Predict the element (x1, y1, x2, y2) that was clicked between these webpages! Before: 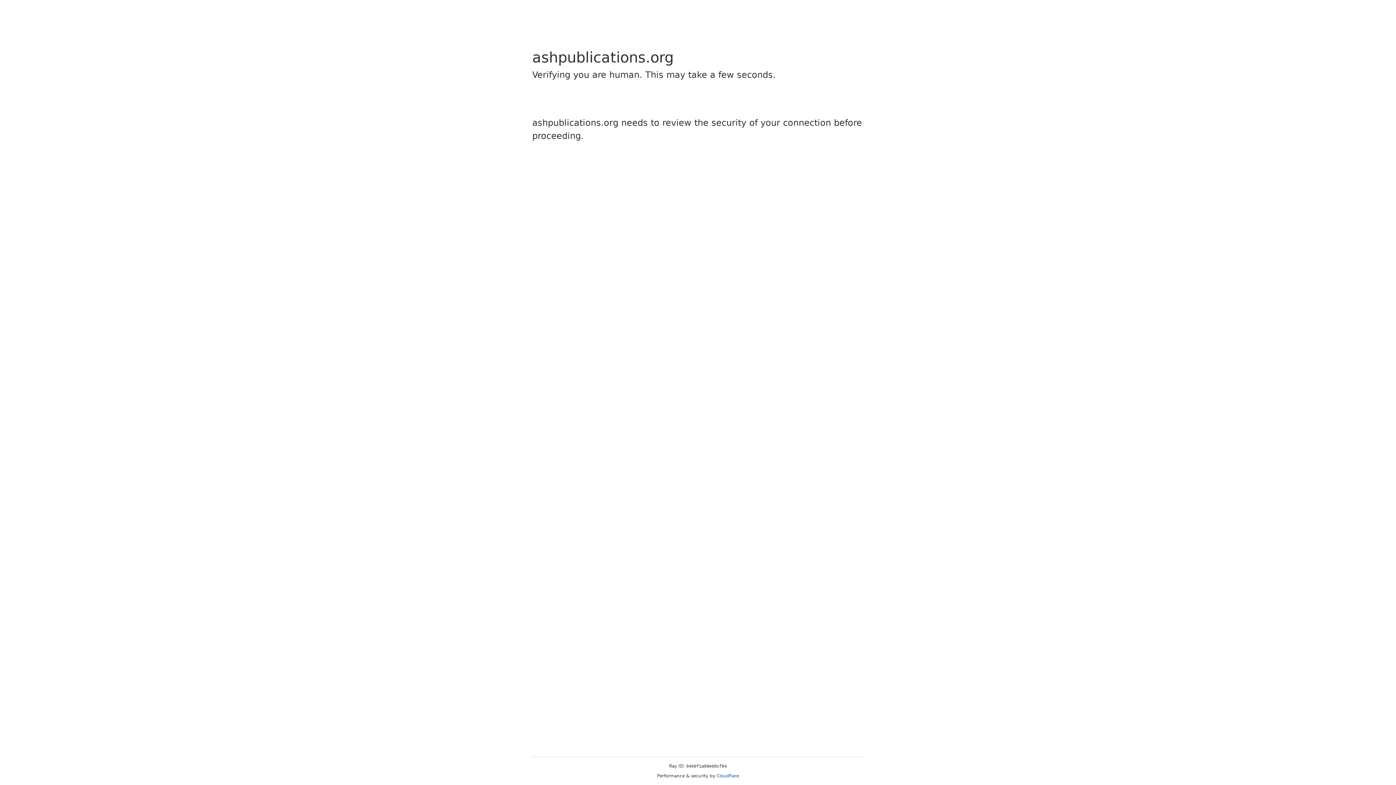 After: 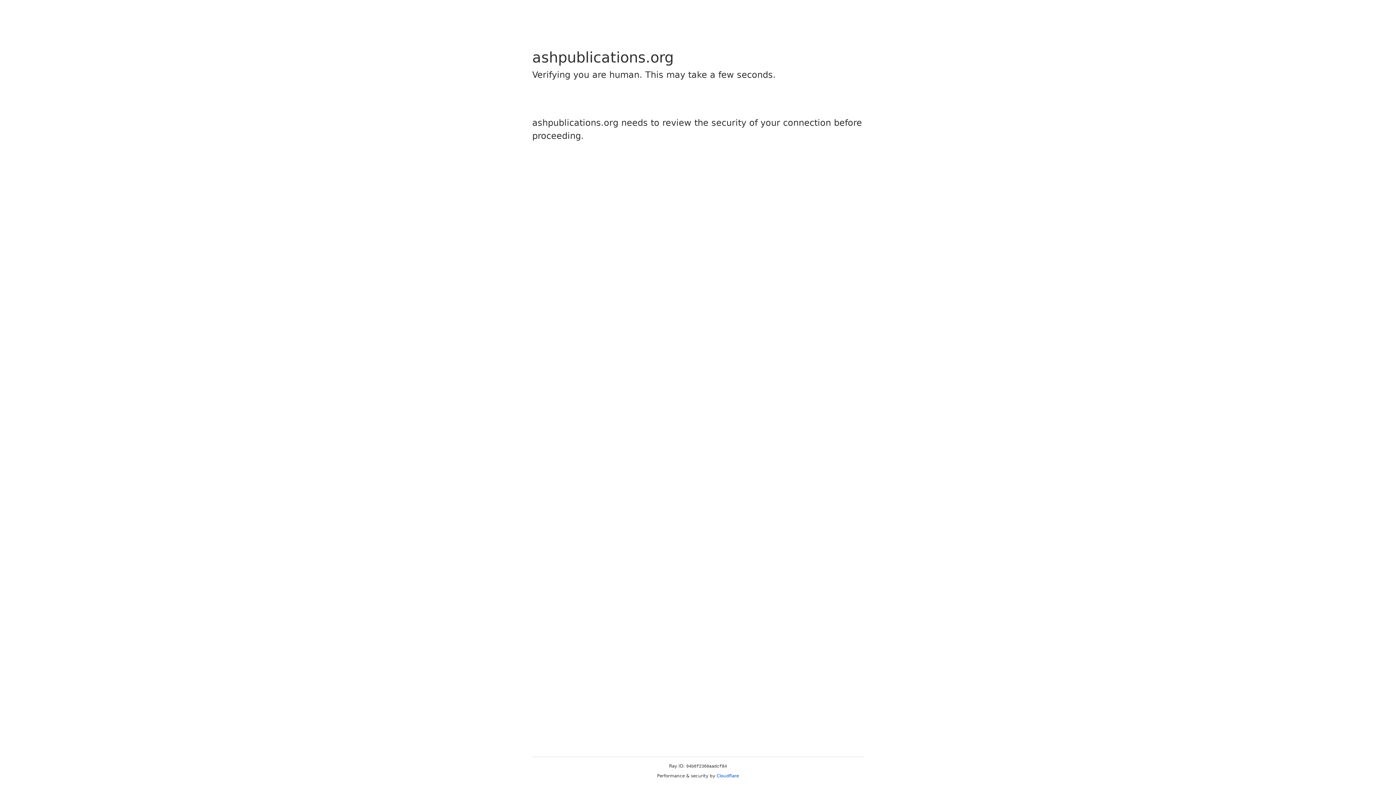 Action: bbox: (716, 773, 739, 778) label: Cloudflare